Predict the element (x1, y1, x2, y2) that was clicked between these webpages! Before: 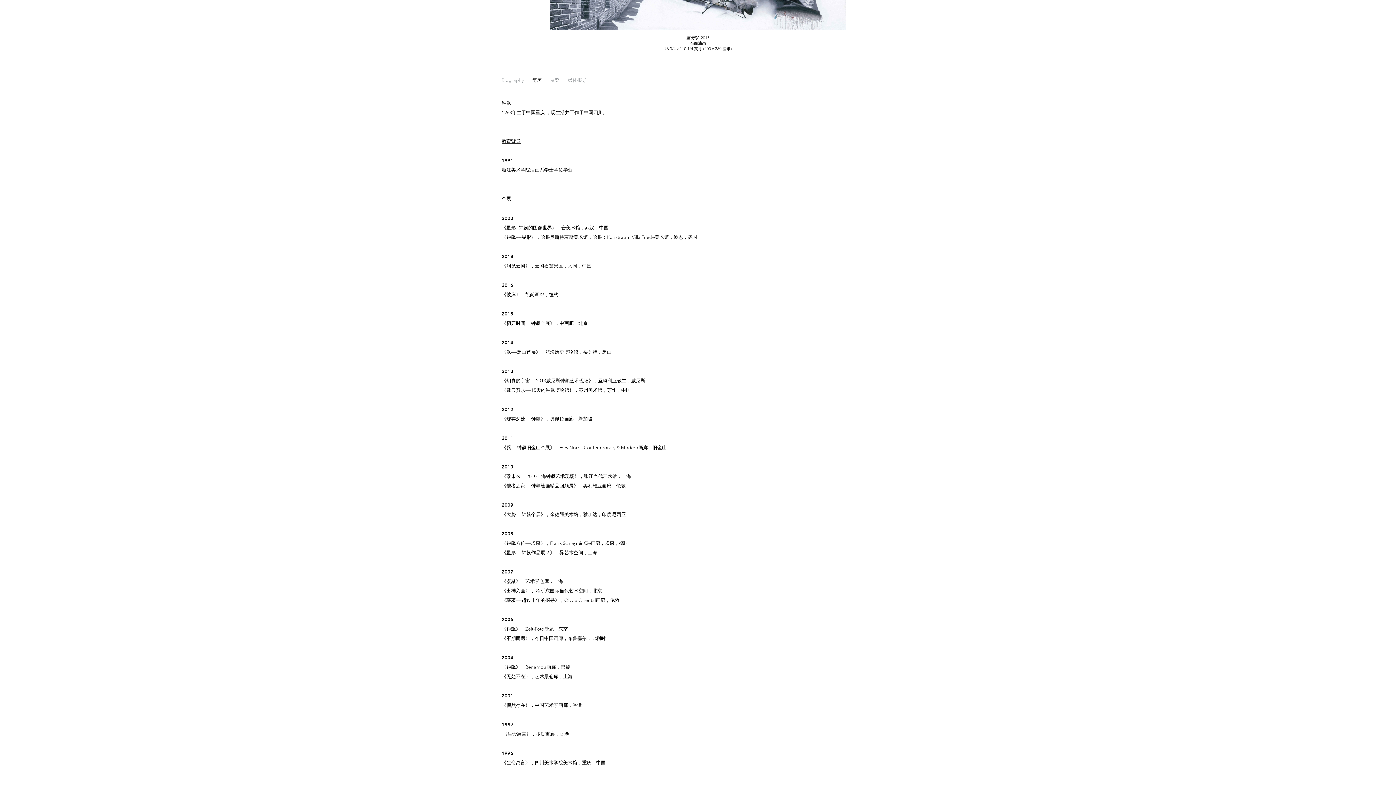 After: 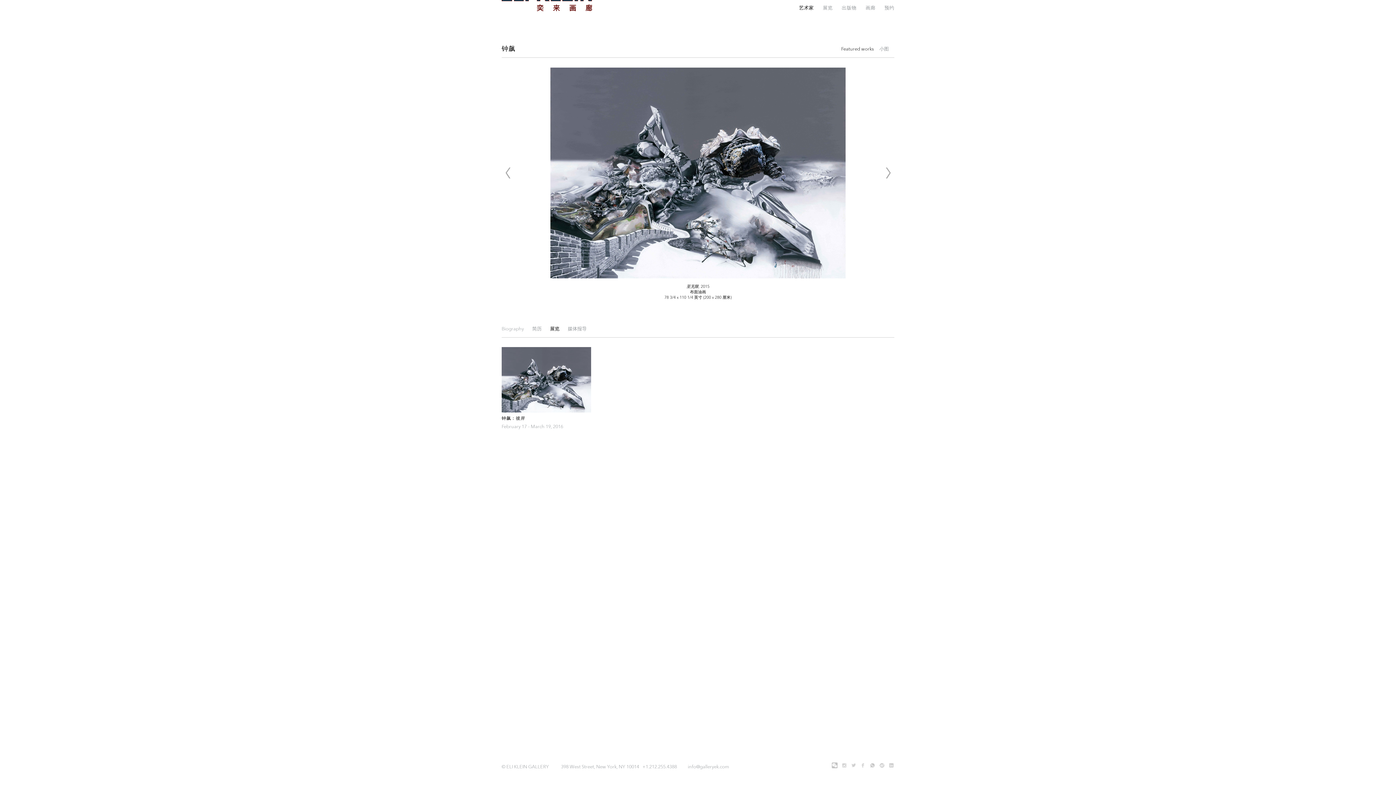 Action: label: 展览  bbox: (550, 77, 560, 83)